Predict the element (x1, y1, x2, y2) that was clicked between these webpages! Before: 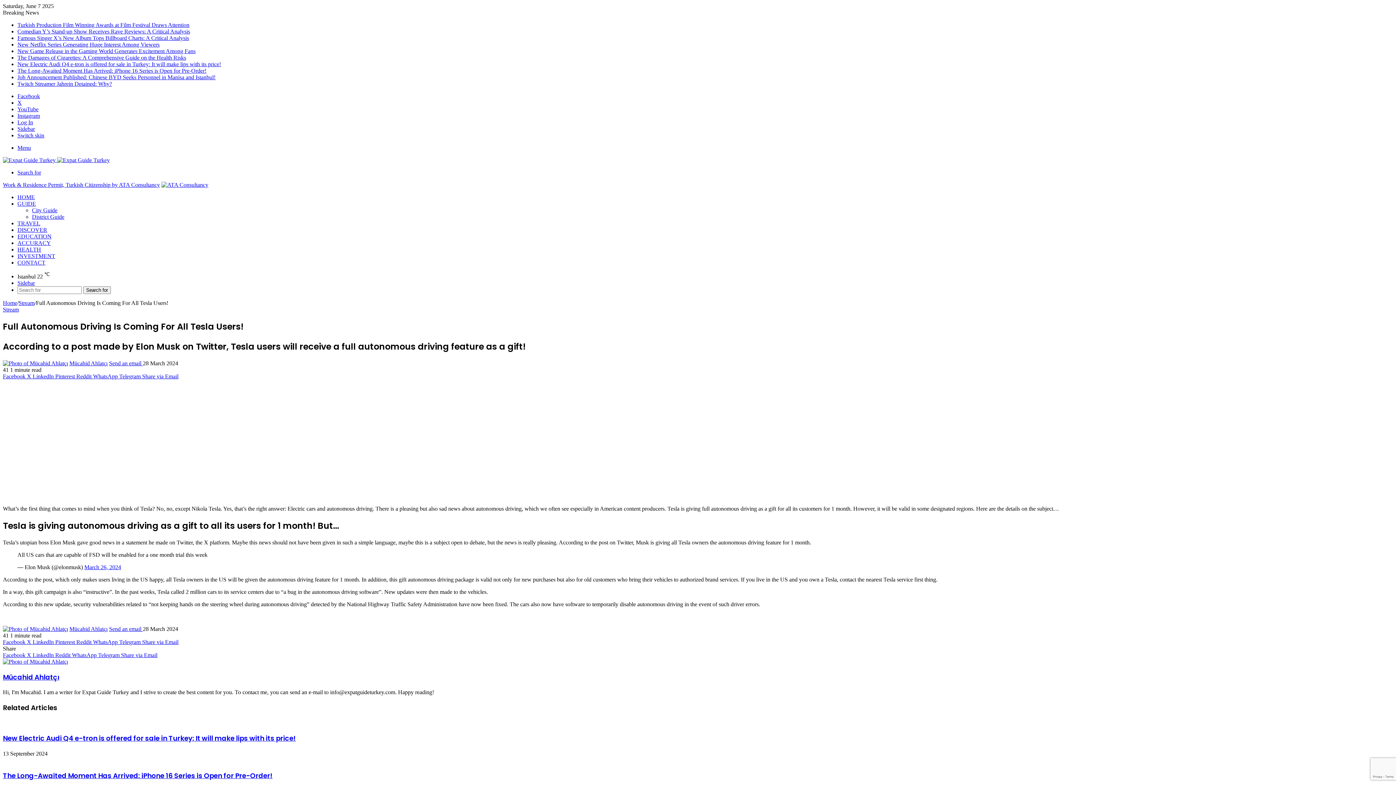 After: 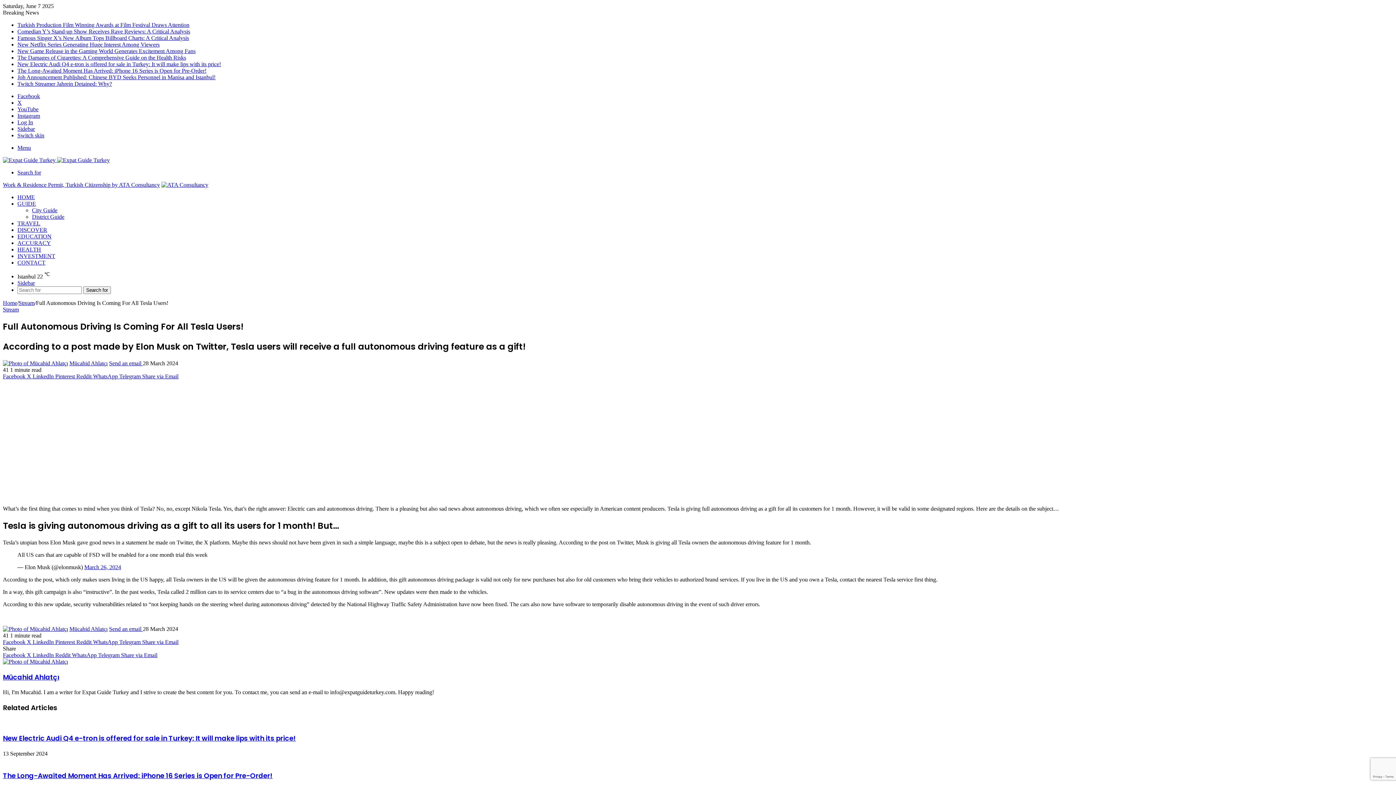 Action: bbox: (17, 144, 30, 150) label: Menu